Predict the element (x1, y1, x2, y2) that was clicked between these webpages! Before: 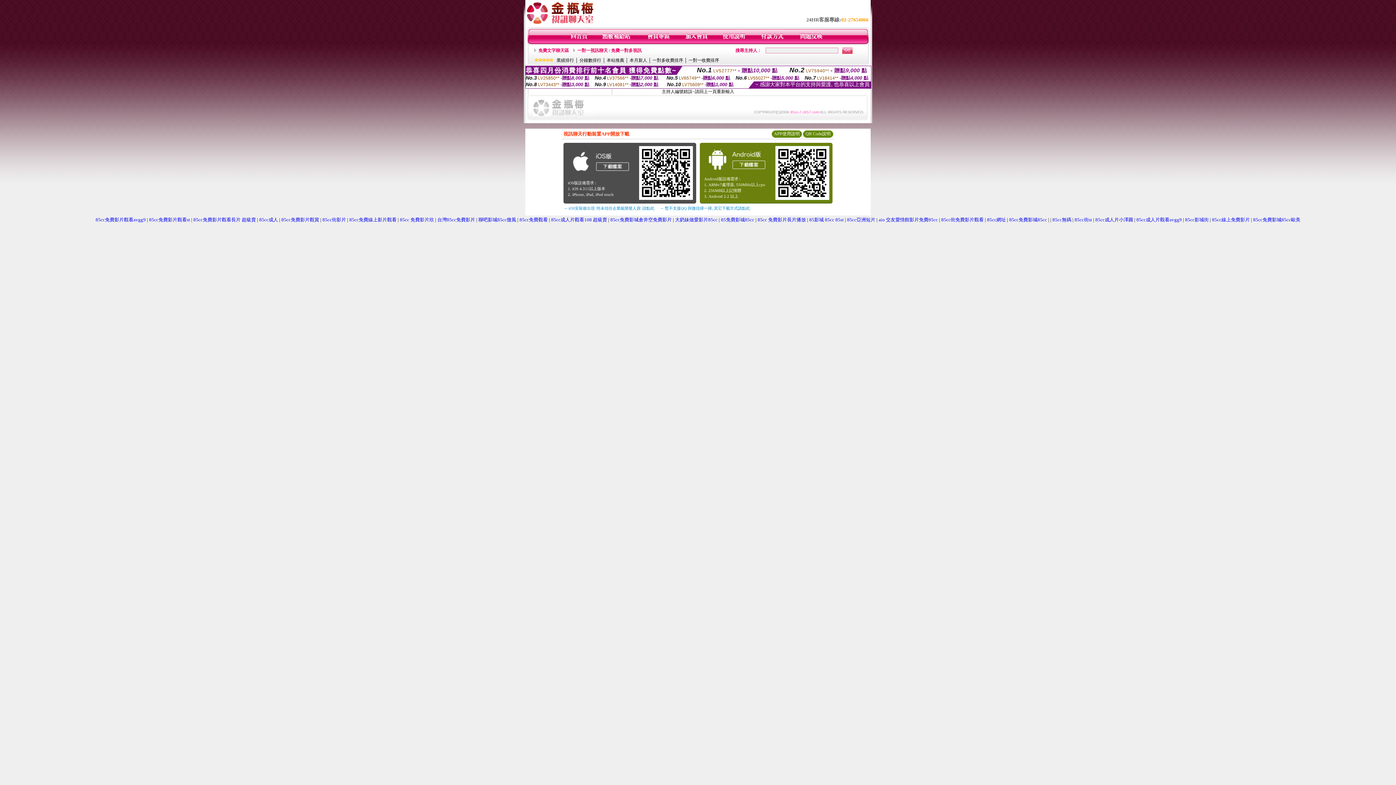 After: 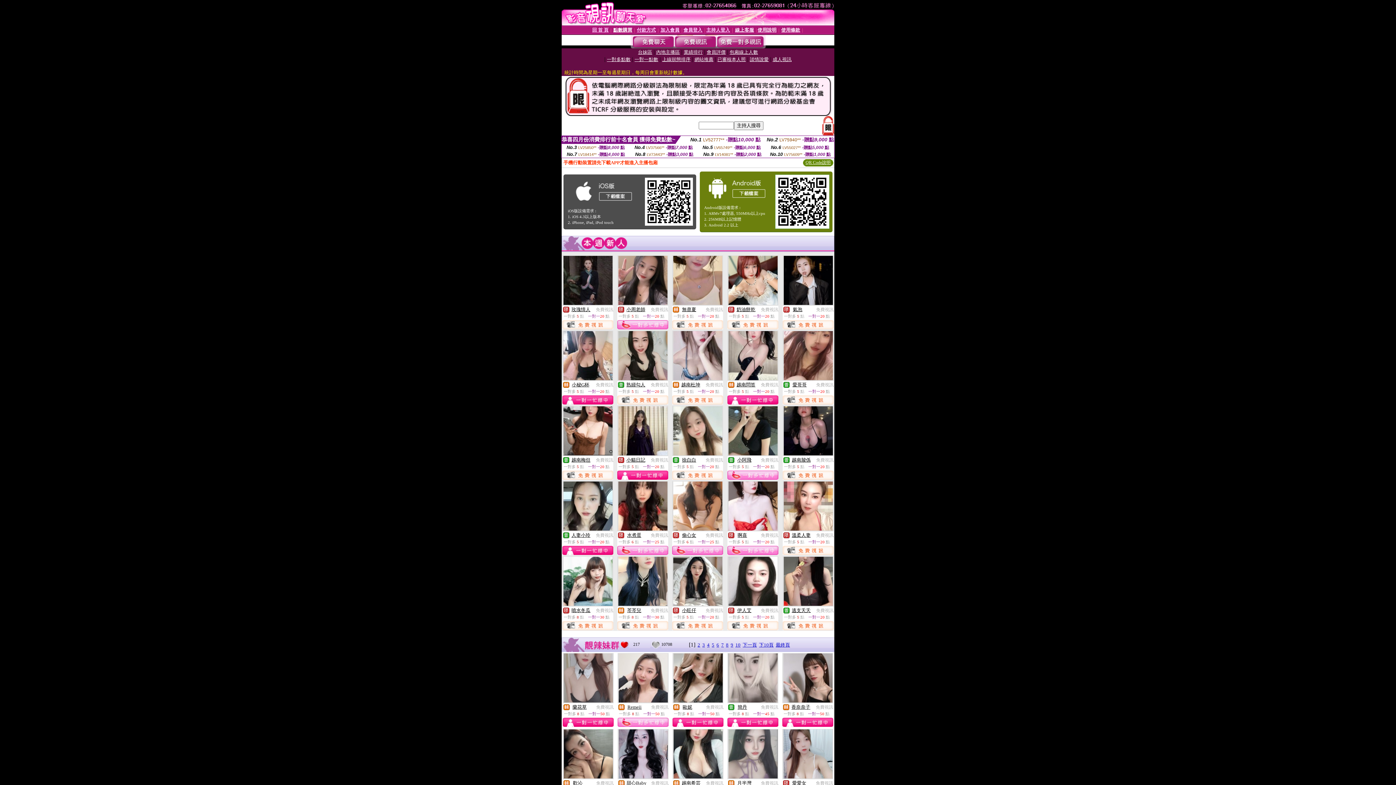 Action: bbox: (281, 217, 319, 222) label: 85cc免費影片觀賞